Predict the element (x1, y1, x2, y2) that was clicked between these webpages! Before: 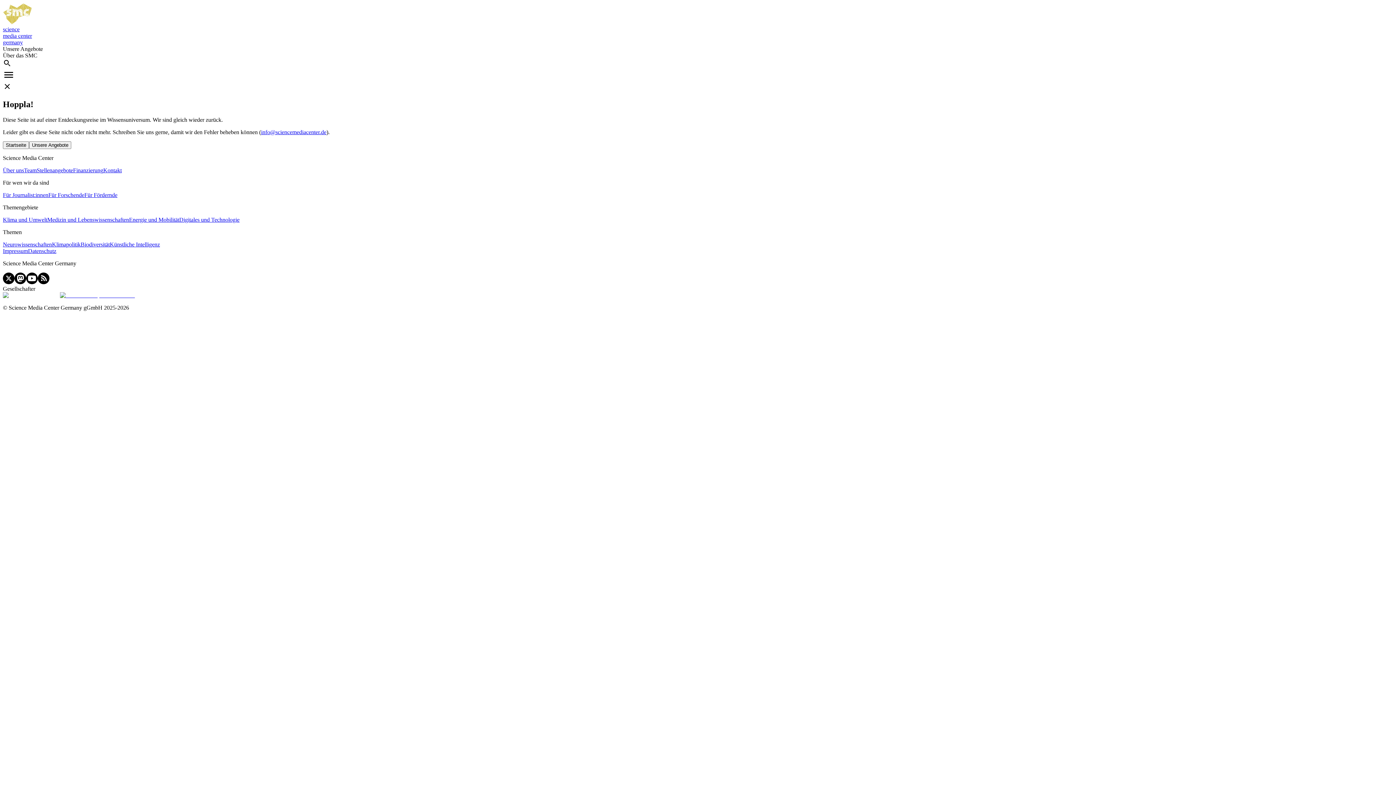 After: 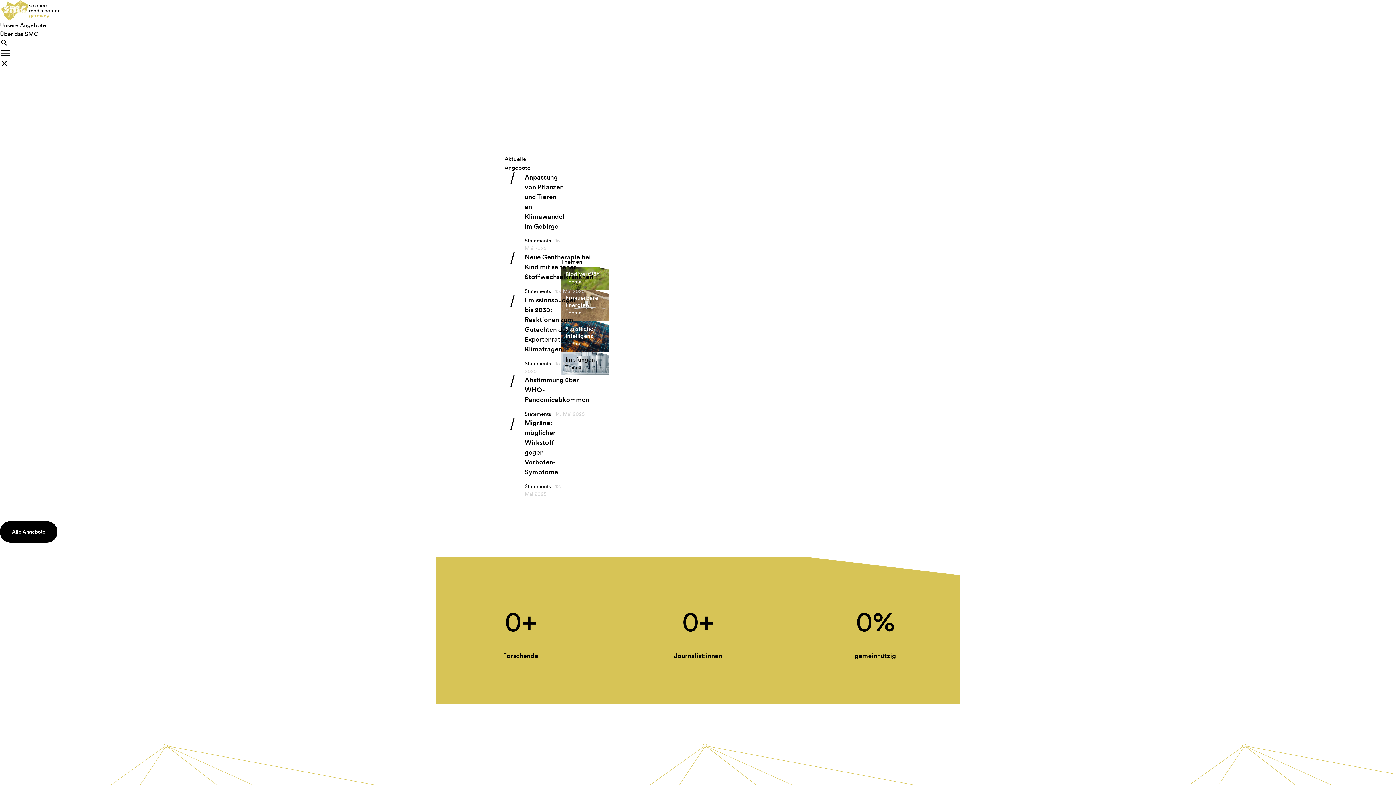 Action: bbox: (2, 141, 29, 149) label: Startseite